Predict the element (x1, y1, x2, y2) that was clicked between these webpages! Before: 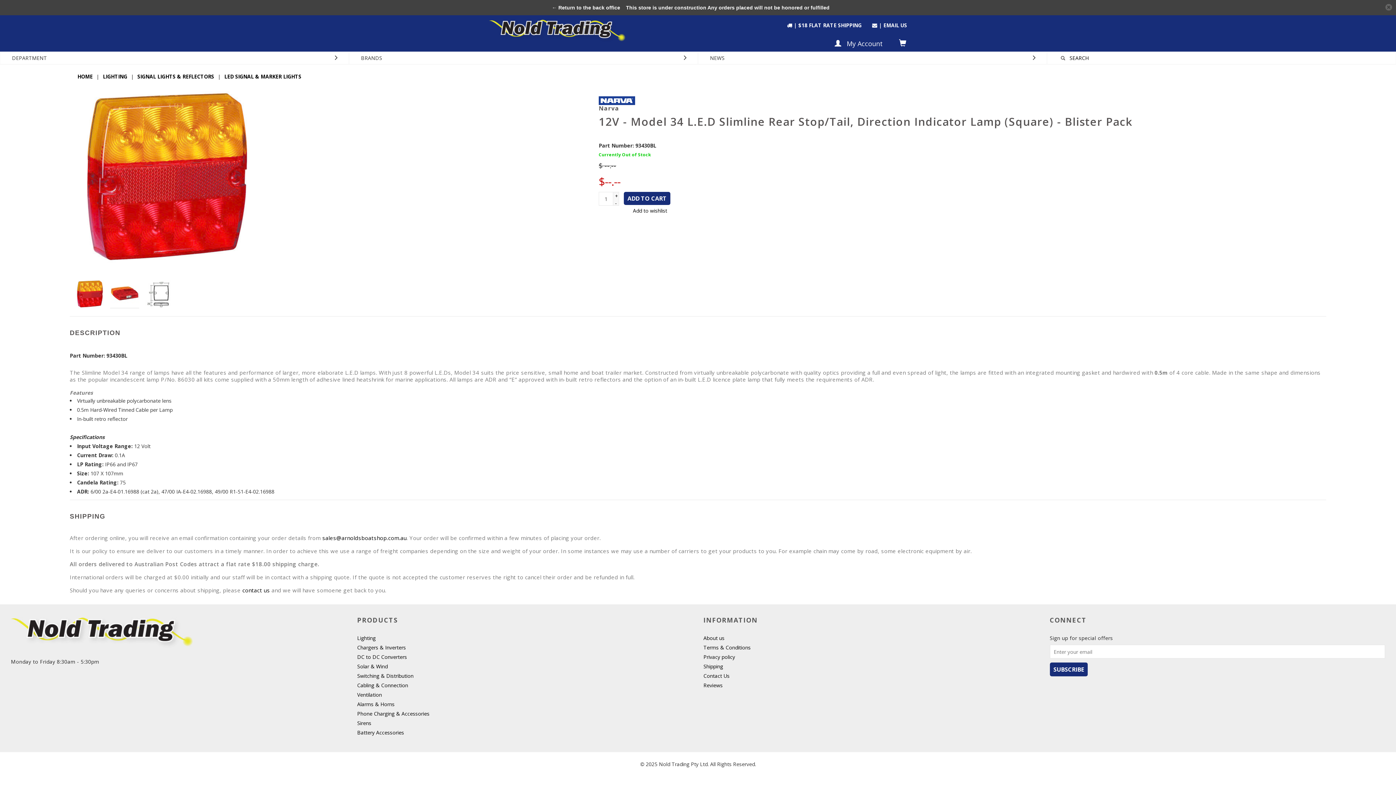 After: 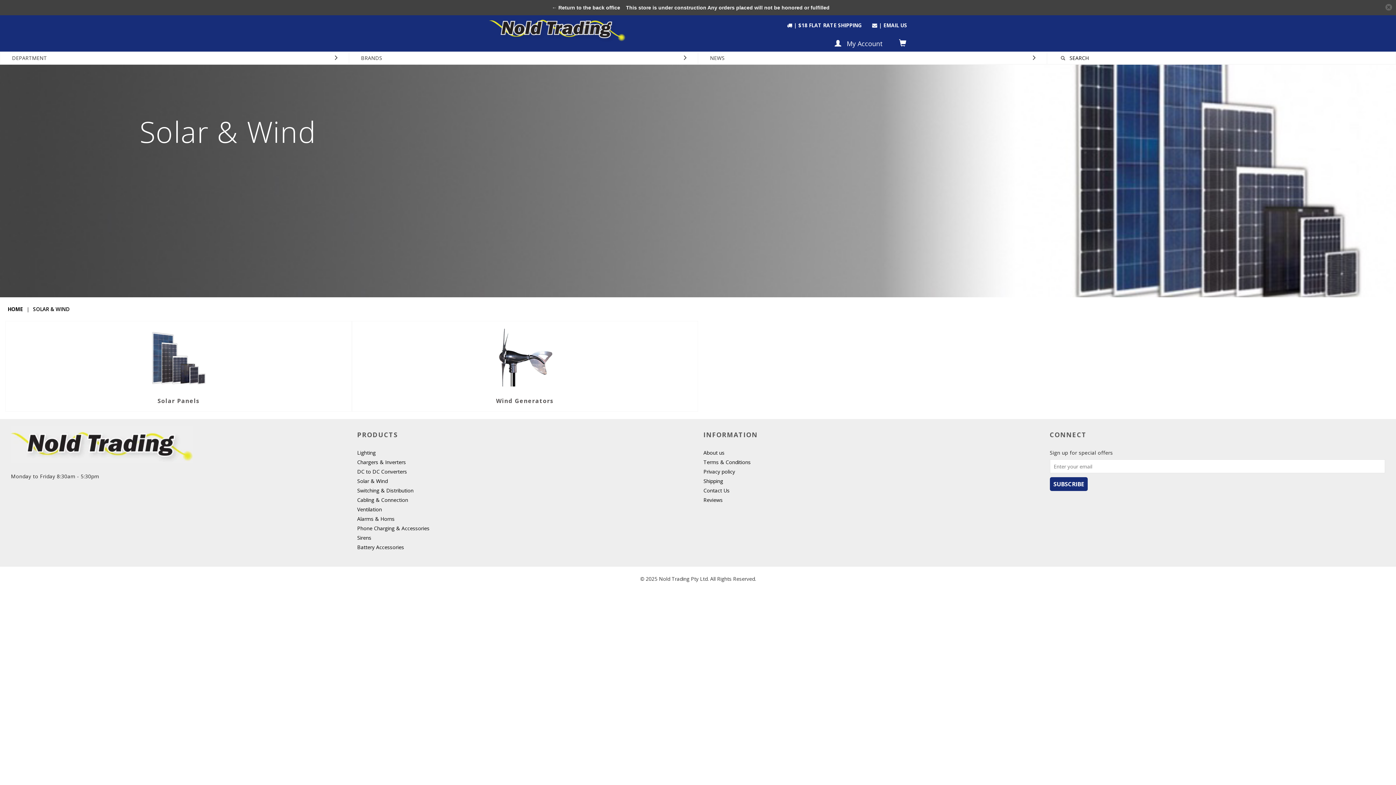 Action: label: Solar & Wind bbox: (357, 663, 387, 672)